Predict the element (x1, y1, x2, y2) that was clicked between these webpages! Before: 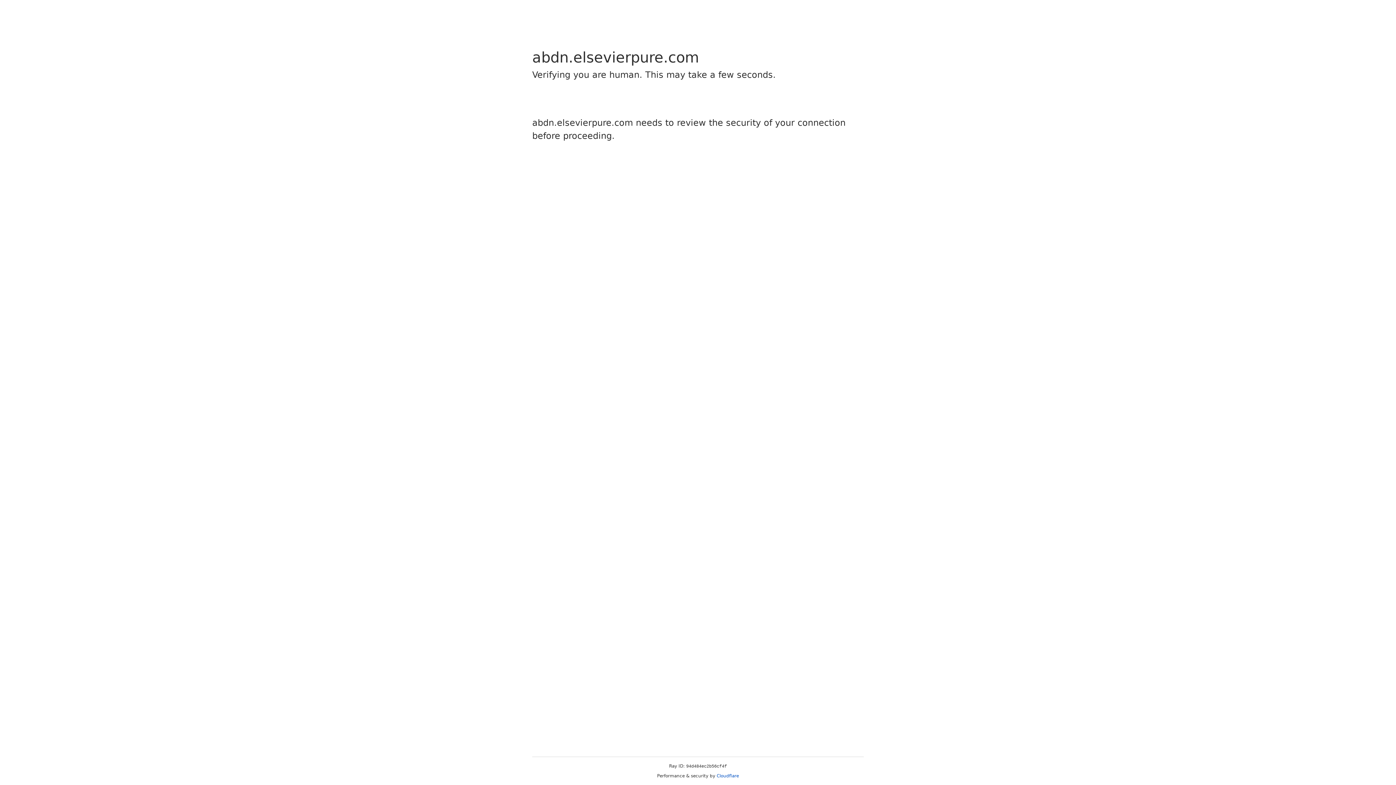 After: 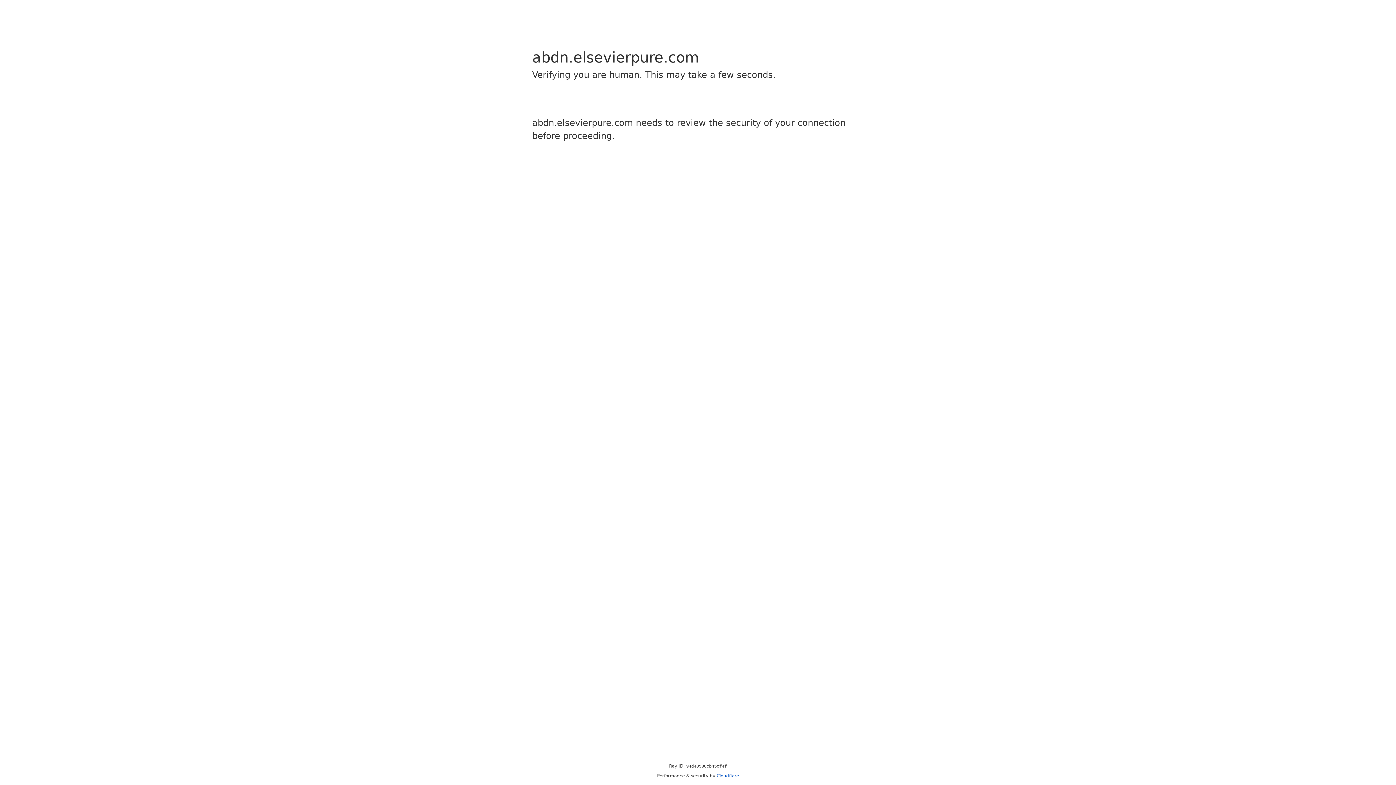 Action: label: Cloudflare bbox: (716, 773, 739, 778)